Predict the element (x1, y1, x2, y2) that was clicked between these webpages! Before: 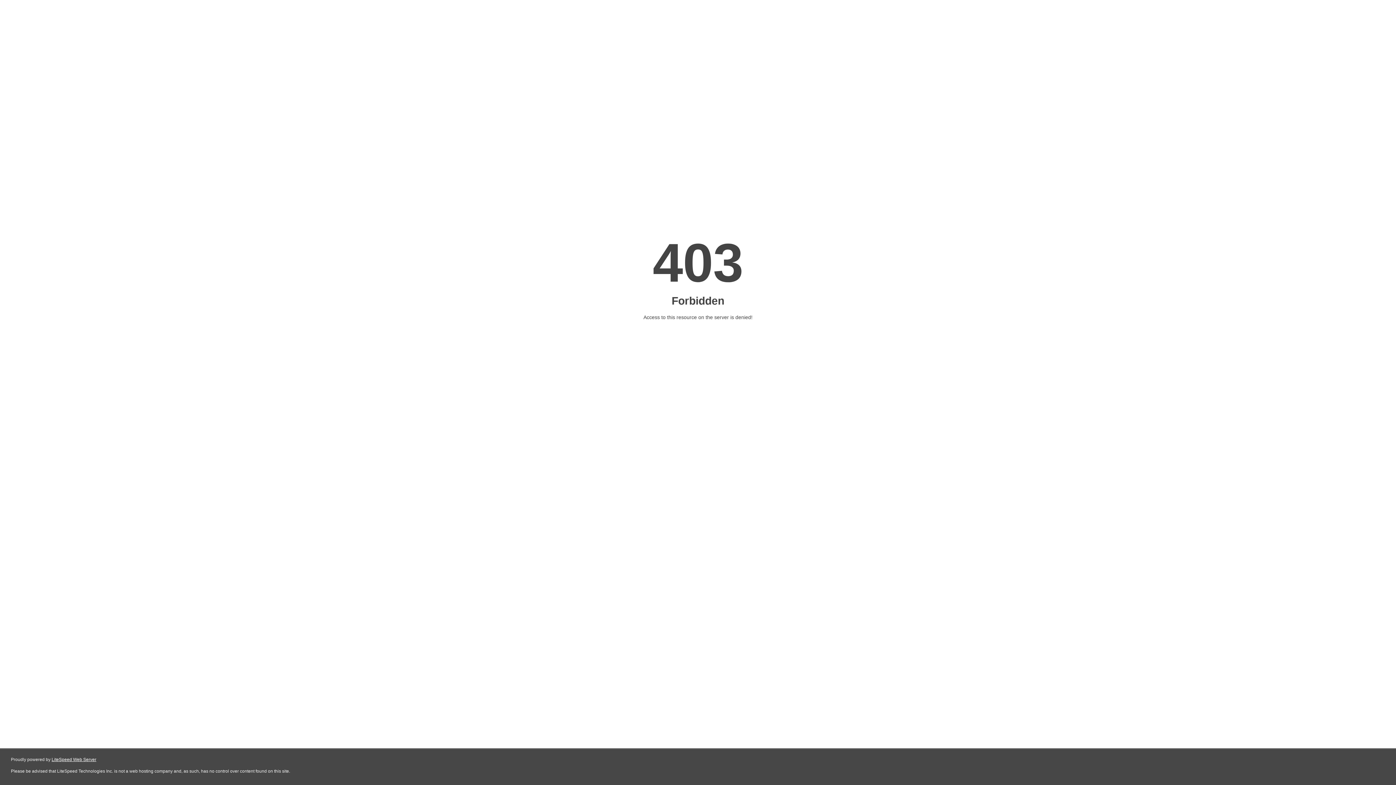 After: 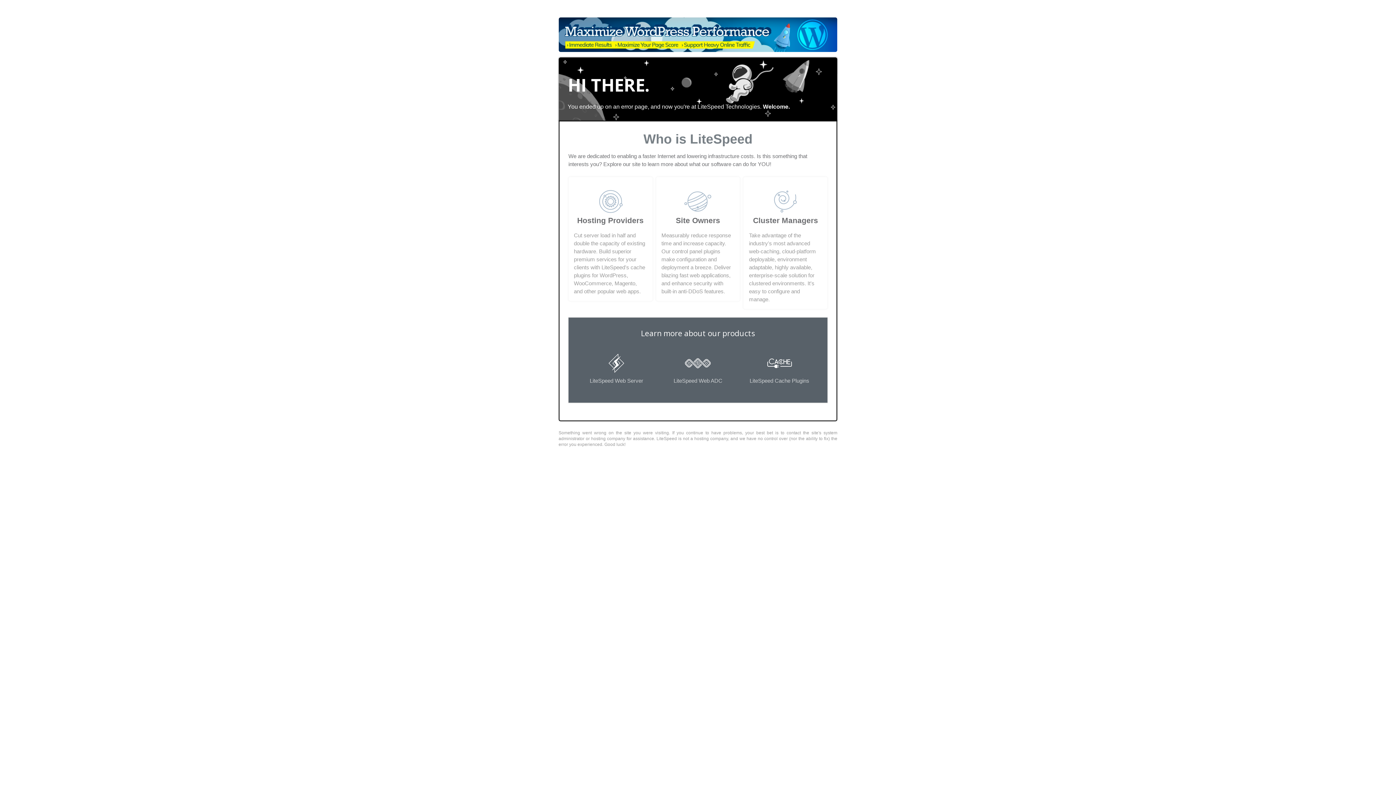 Action: bbox: (51, 757, 96, 762) label: LiteSpeed Web Server